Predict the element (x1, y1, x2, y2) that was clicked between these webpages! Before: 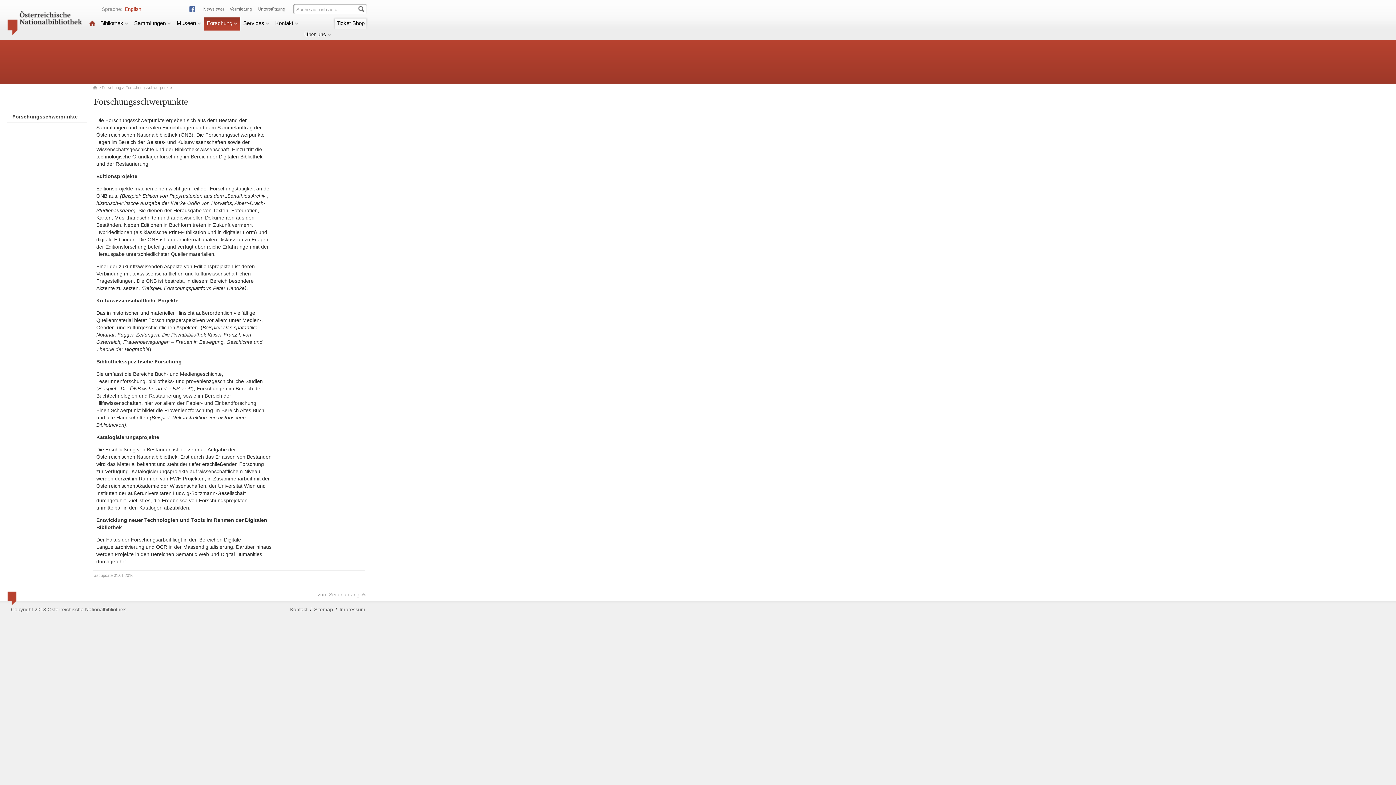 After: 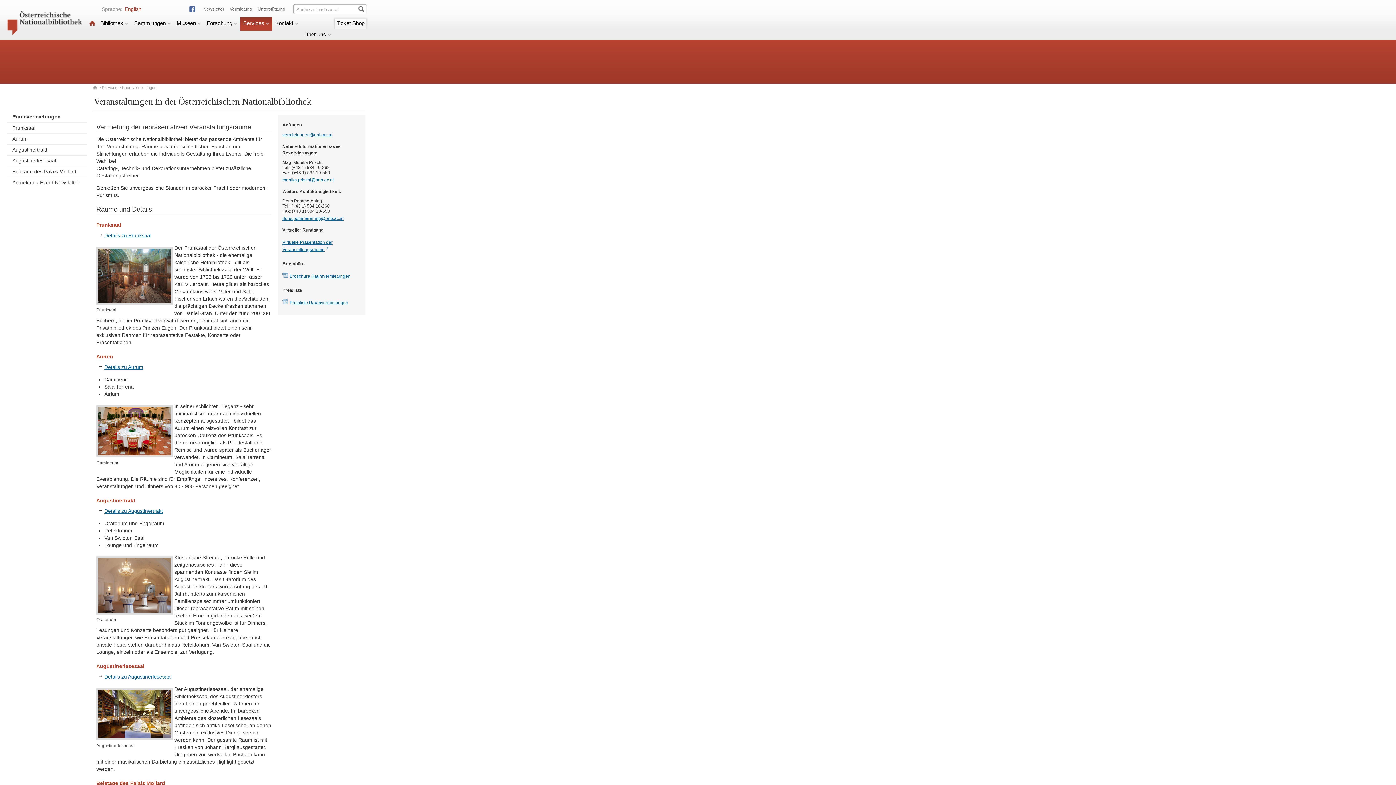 Action: label: Vermietung bbox: (229, 4, 252, 12)